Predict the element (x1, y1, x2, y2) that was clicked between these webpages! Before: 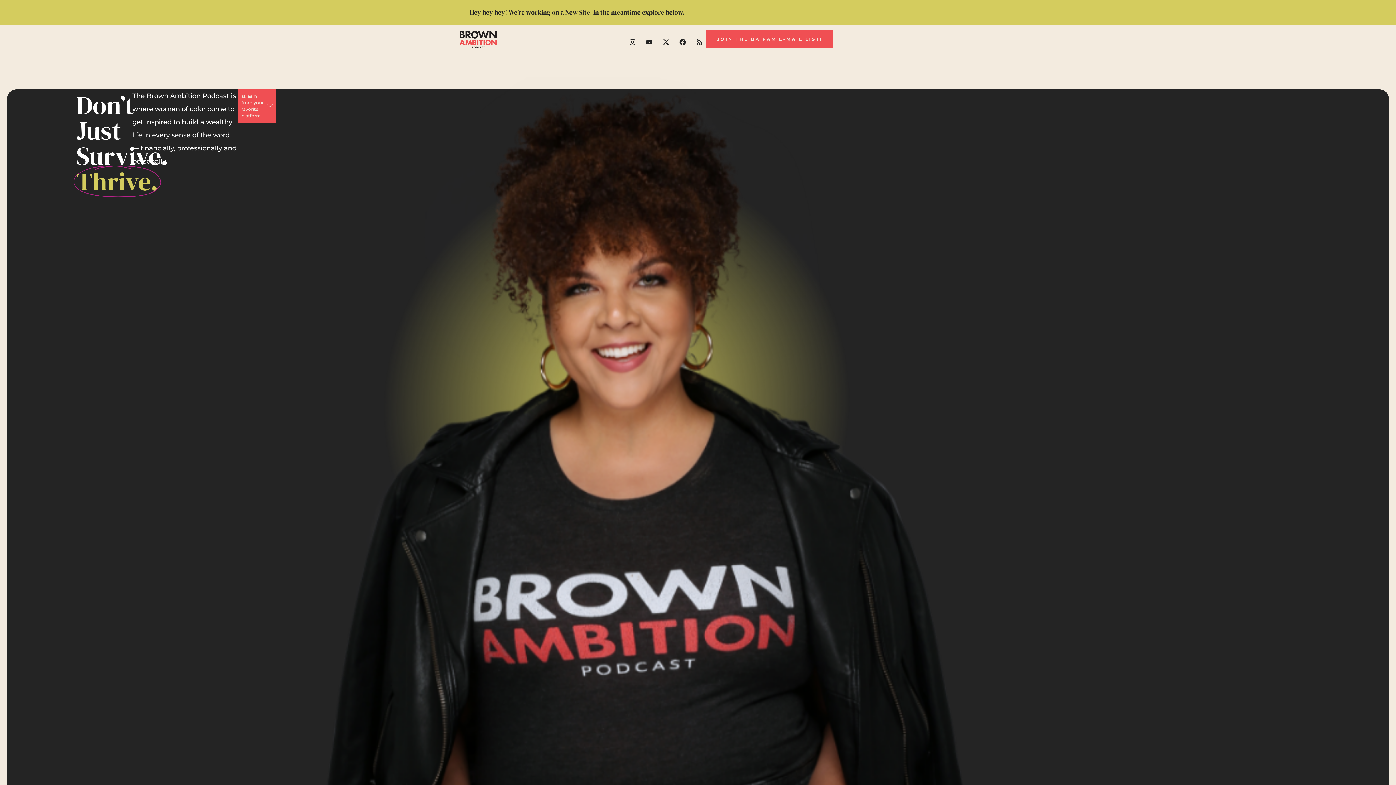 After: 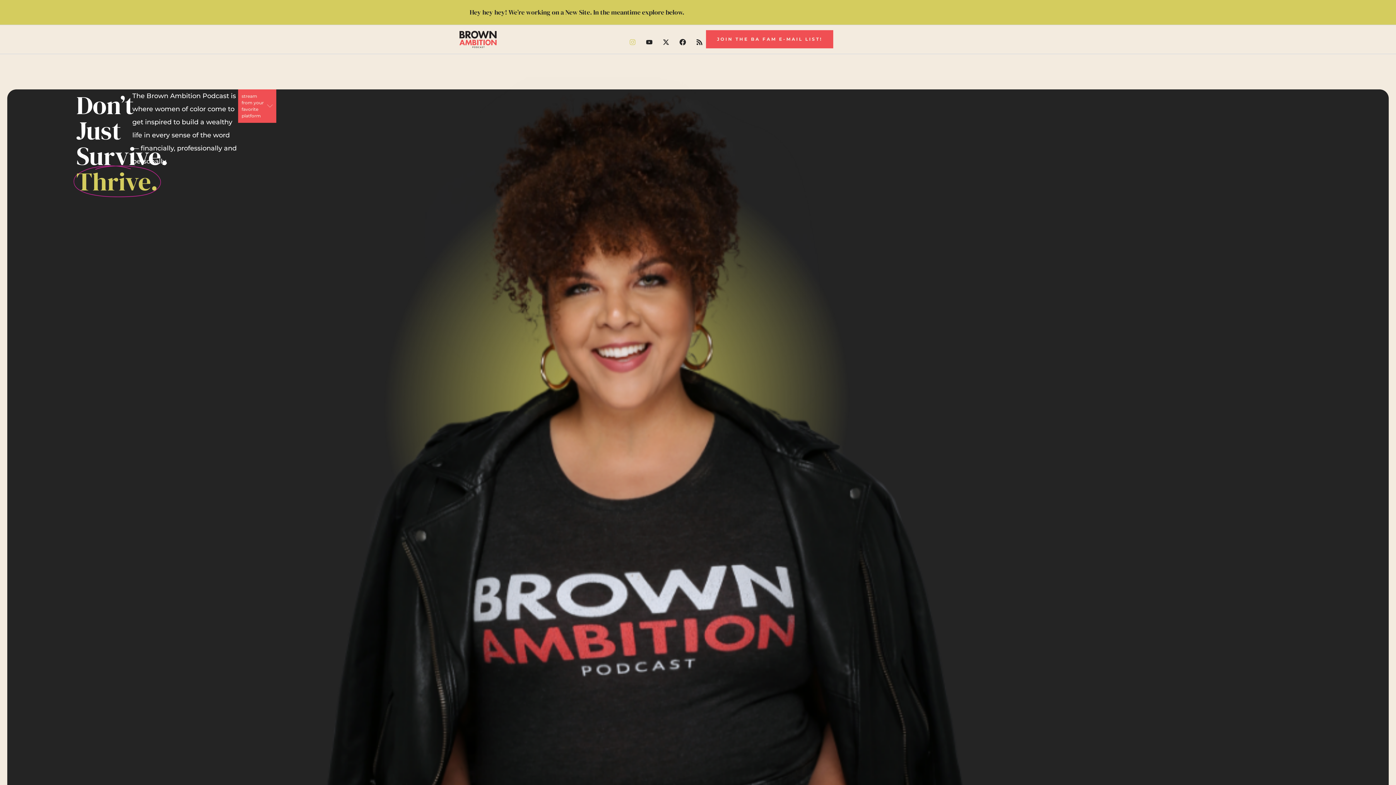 Action: bbox: (626, 35, 639, 48) label: Instagram